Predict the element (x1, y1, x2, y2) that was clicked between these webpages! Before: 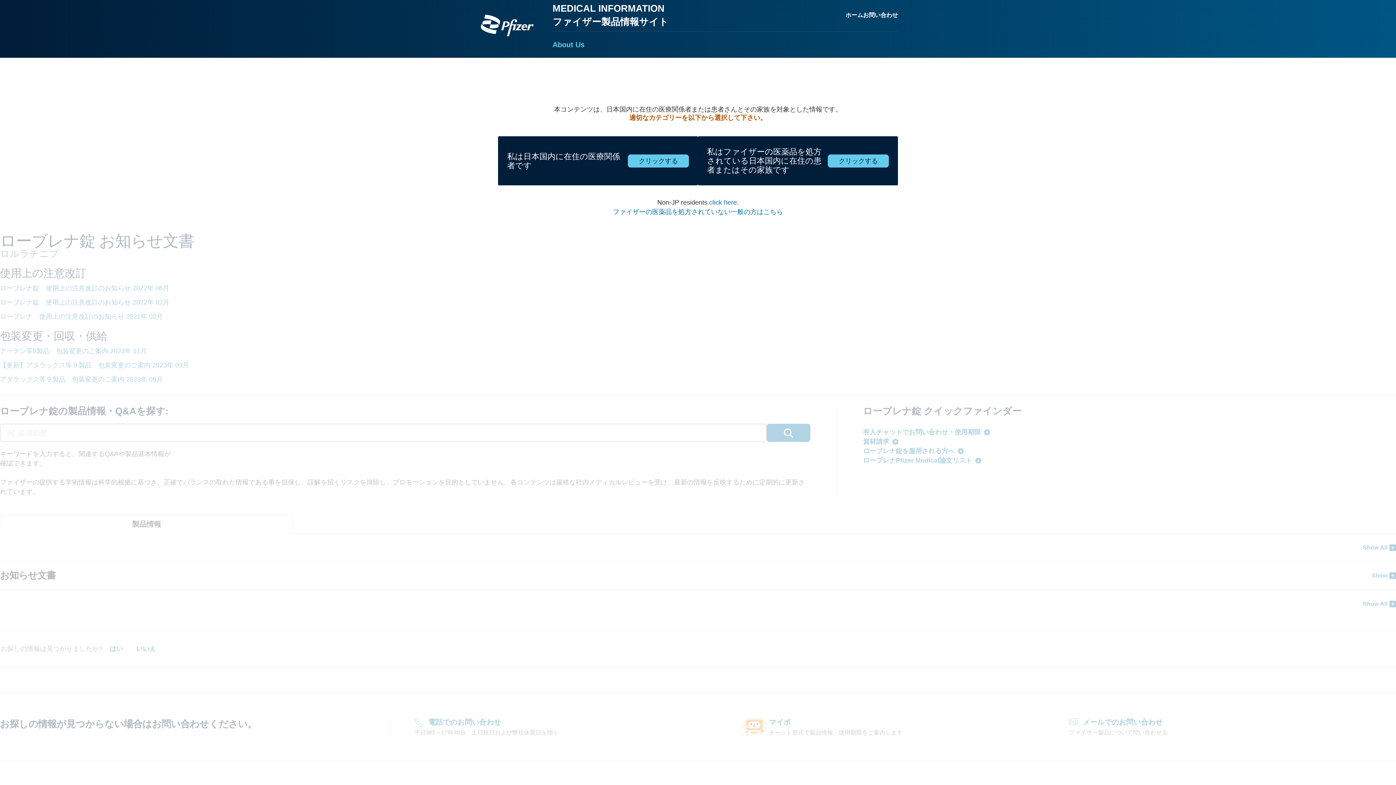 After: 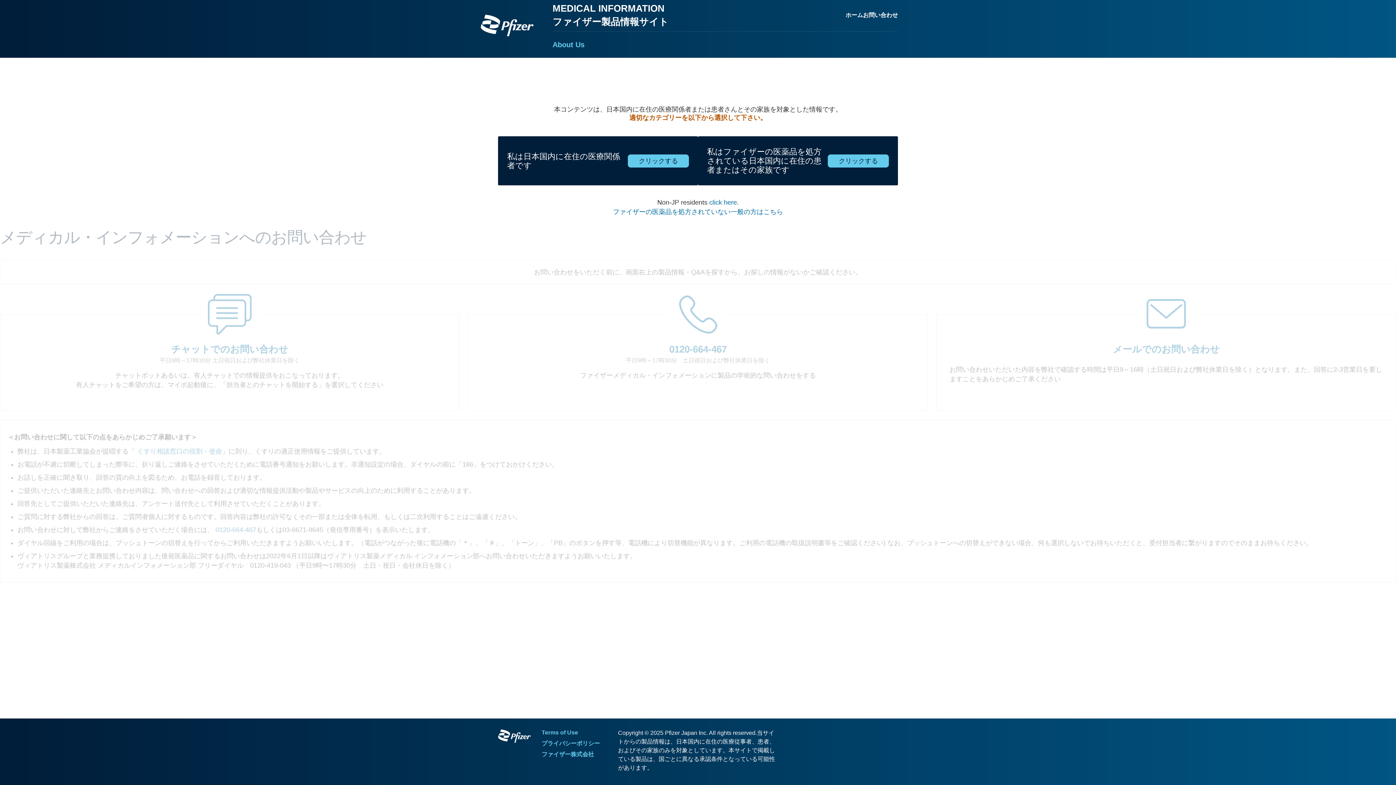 Action: bbox: (863, 11, 898, 18) label: お問い合わせ